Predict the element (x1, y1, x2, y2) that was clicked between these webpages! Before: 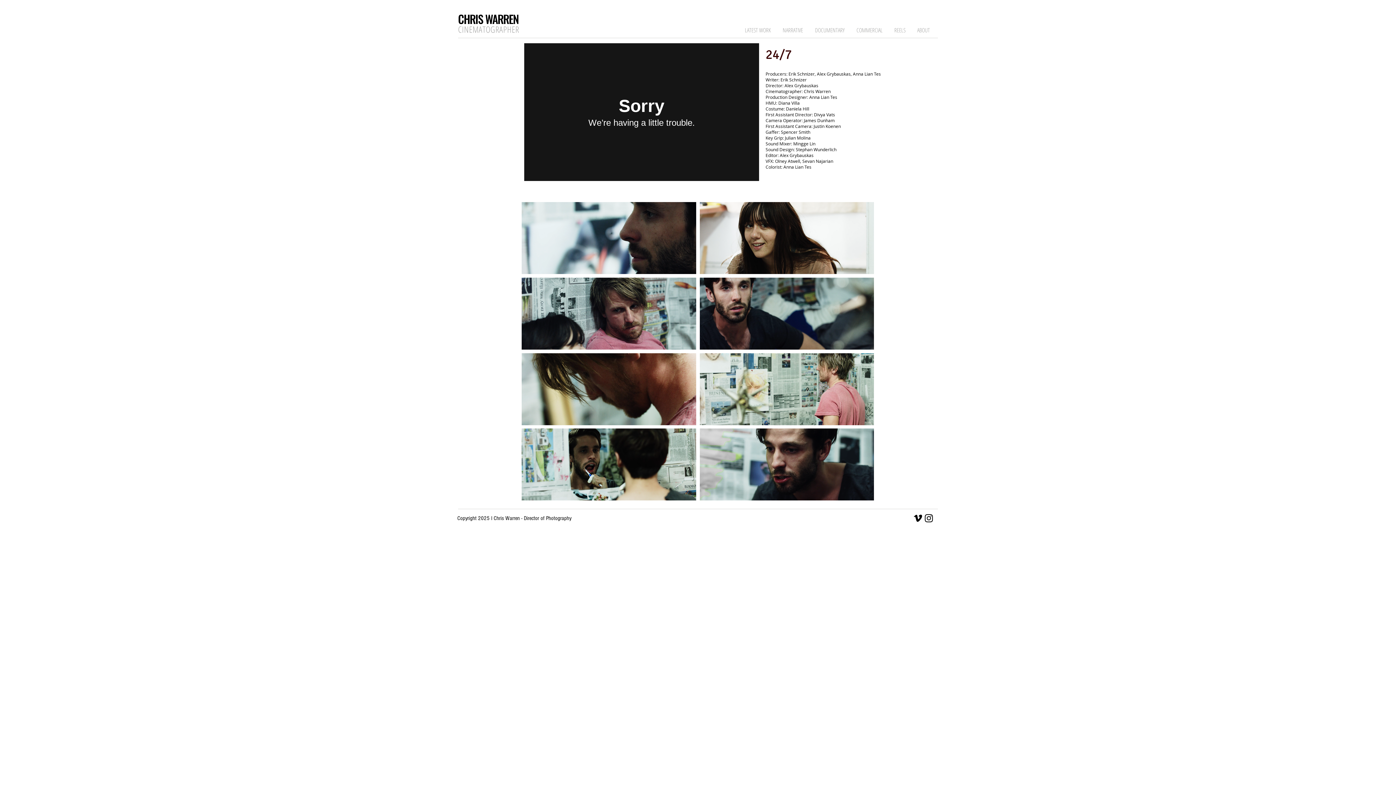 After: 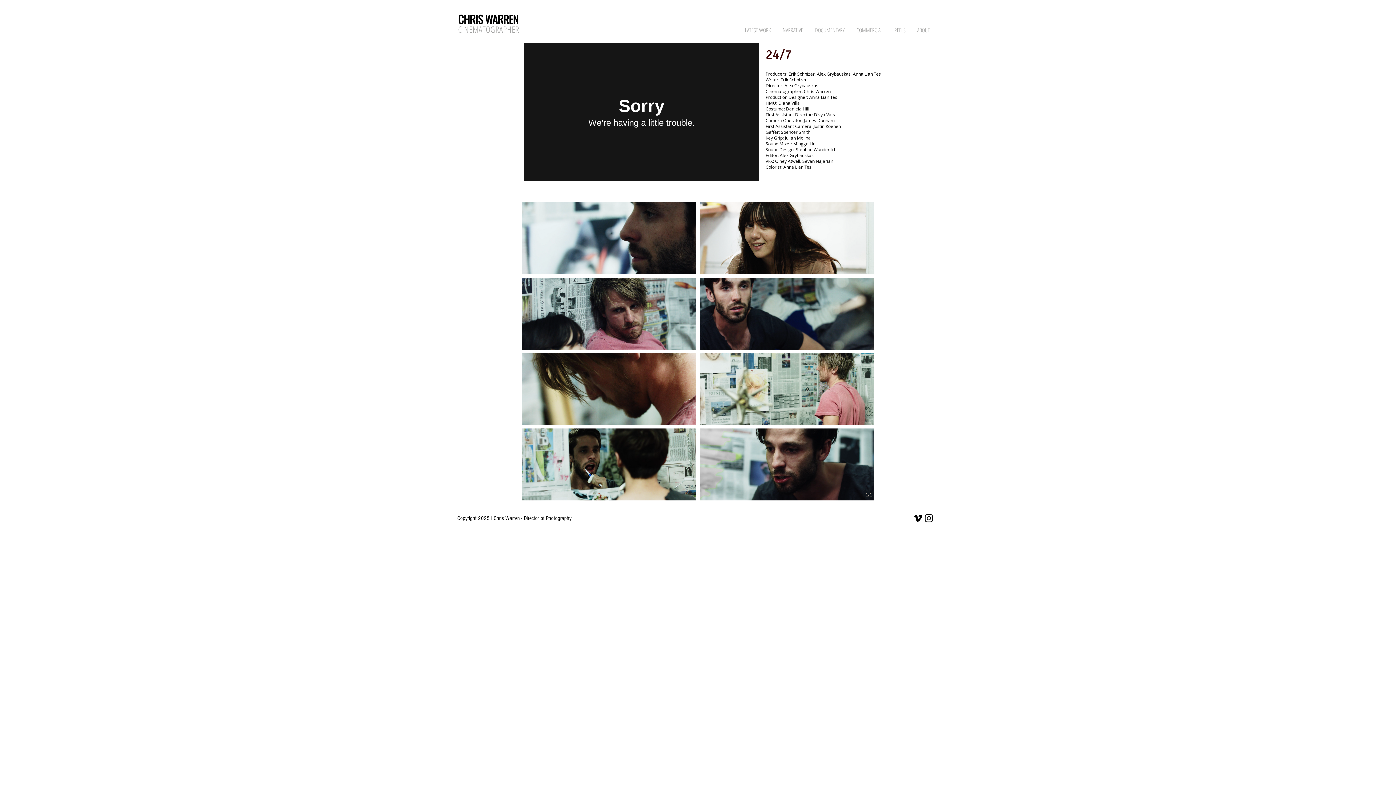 Action: bbox: (521, 353, 696, 425)